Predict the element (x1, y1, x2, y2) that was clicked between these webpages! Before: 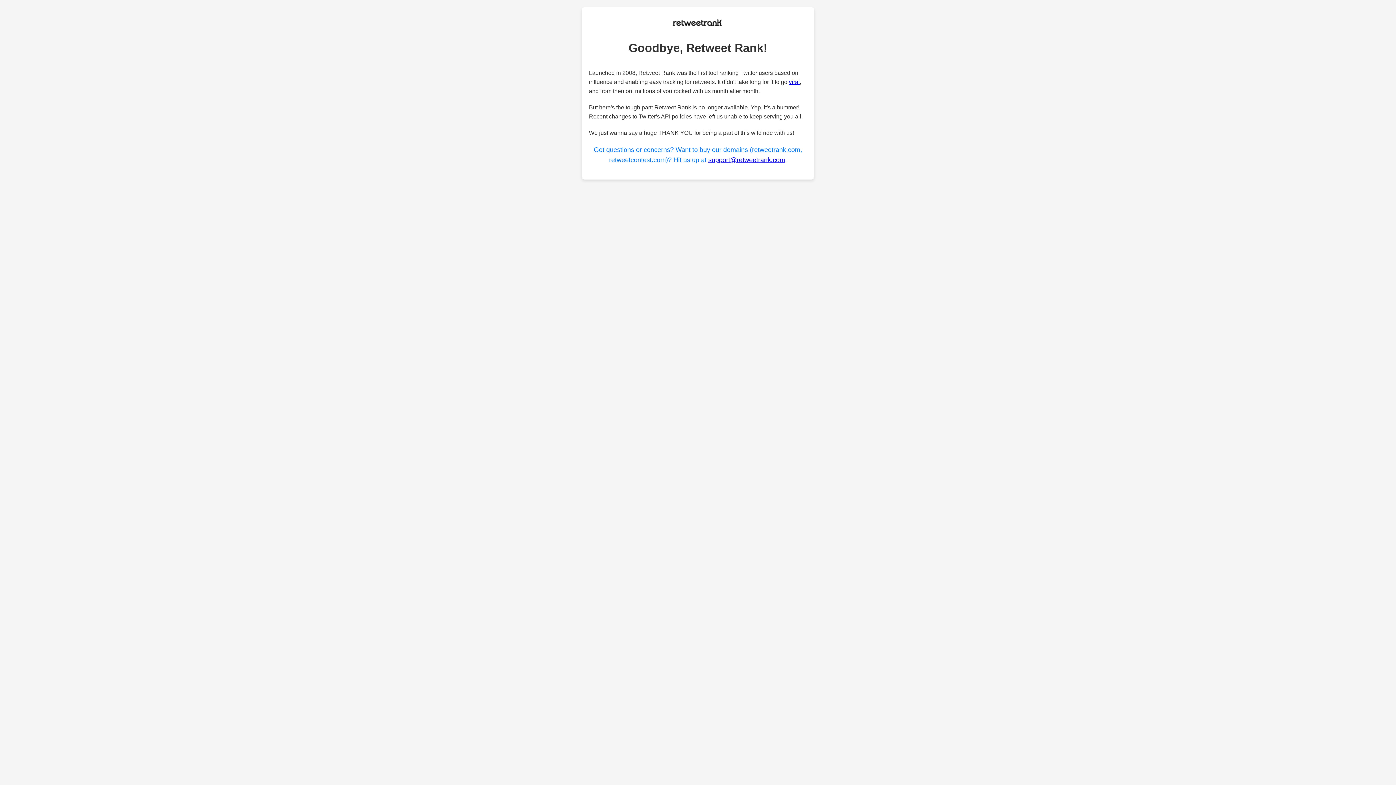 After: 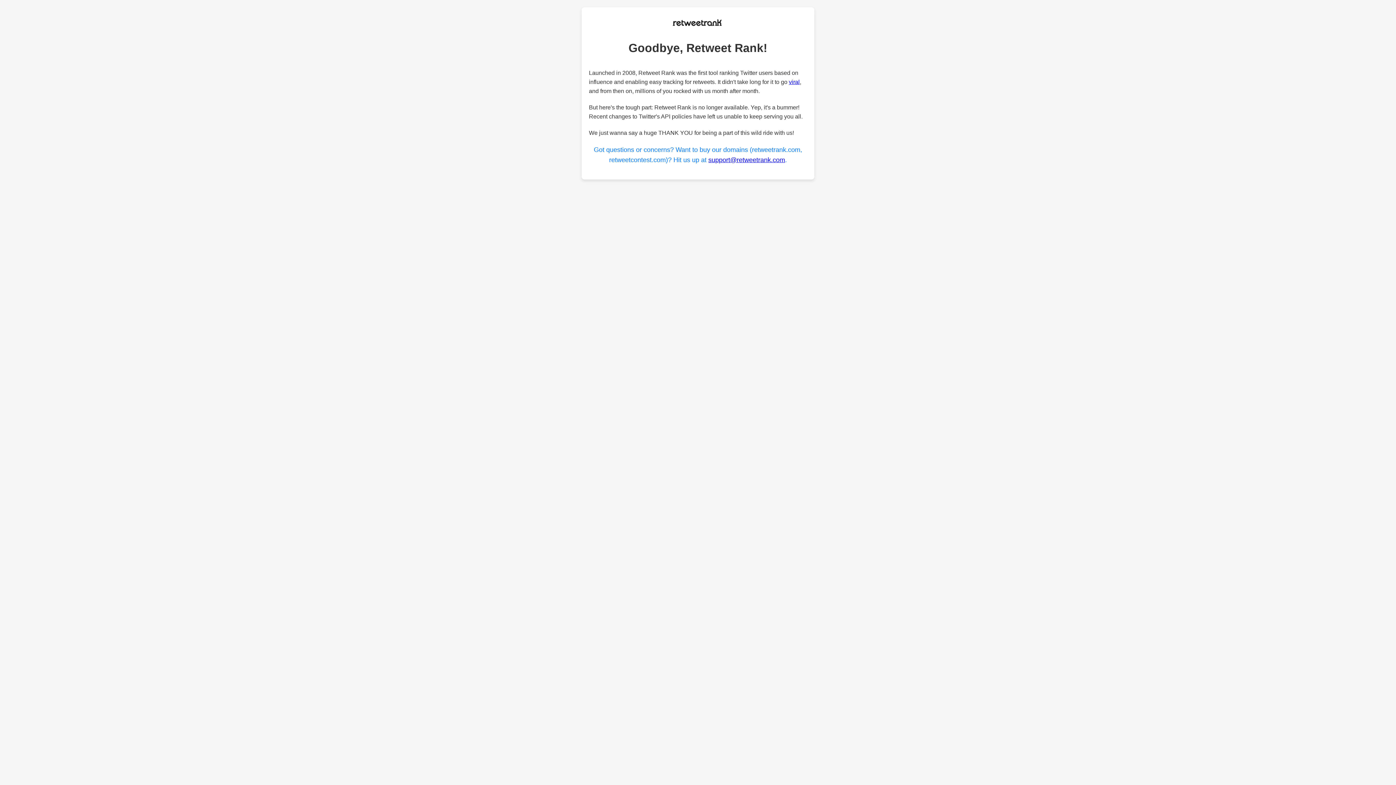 Action: bbox: (708, 156, 785, 163) label: support@retweetrank.com